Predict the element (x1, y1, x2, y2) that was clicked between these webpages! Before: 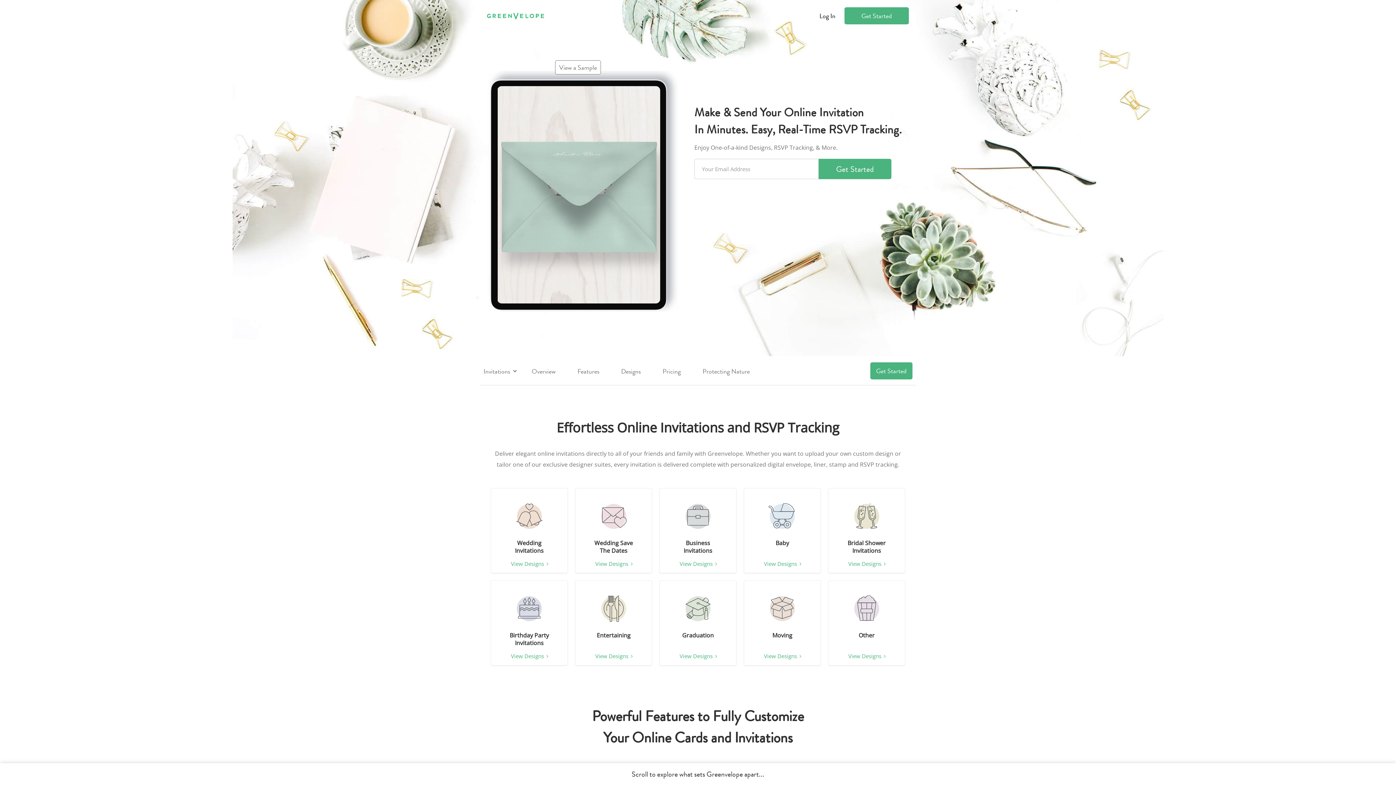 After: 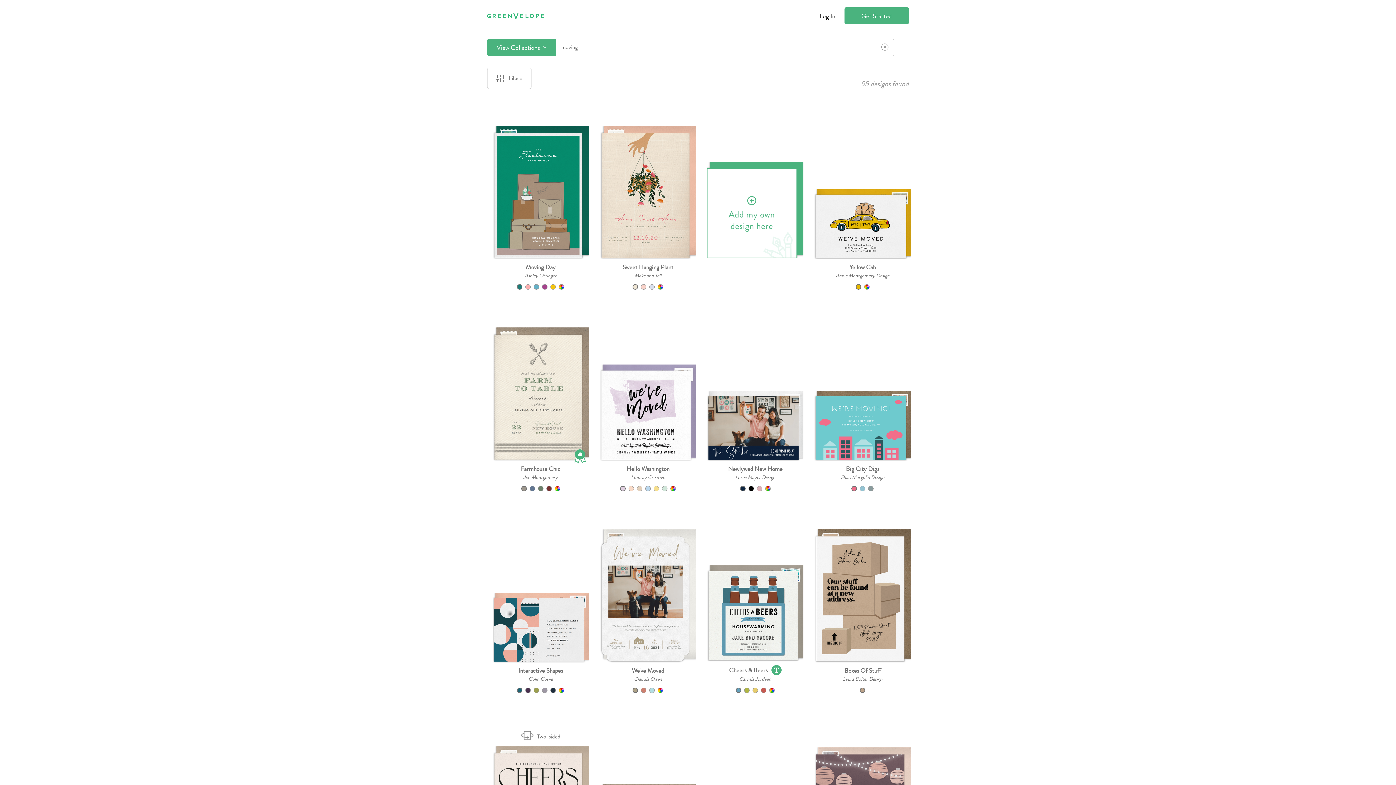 Action: label: Moving
View Designs bbox: (744, 580, 821, 665)